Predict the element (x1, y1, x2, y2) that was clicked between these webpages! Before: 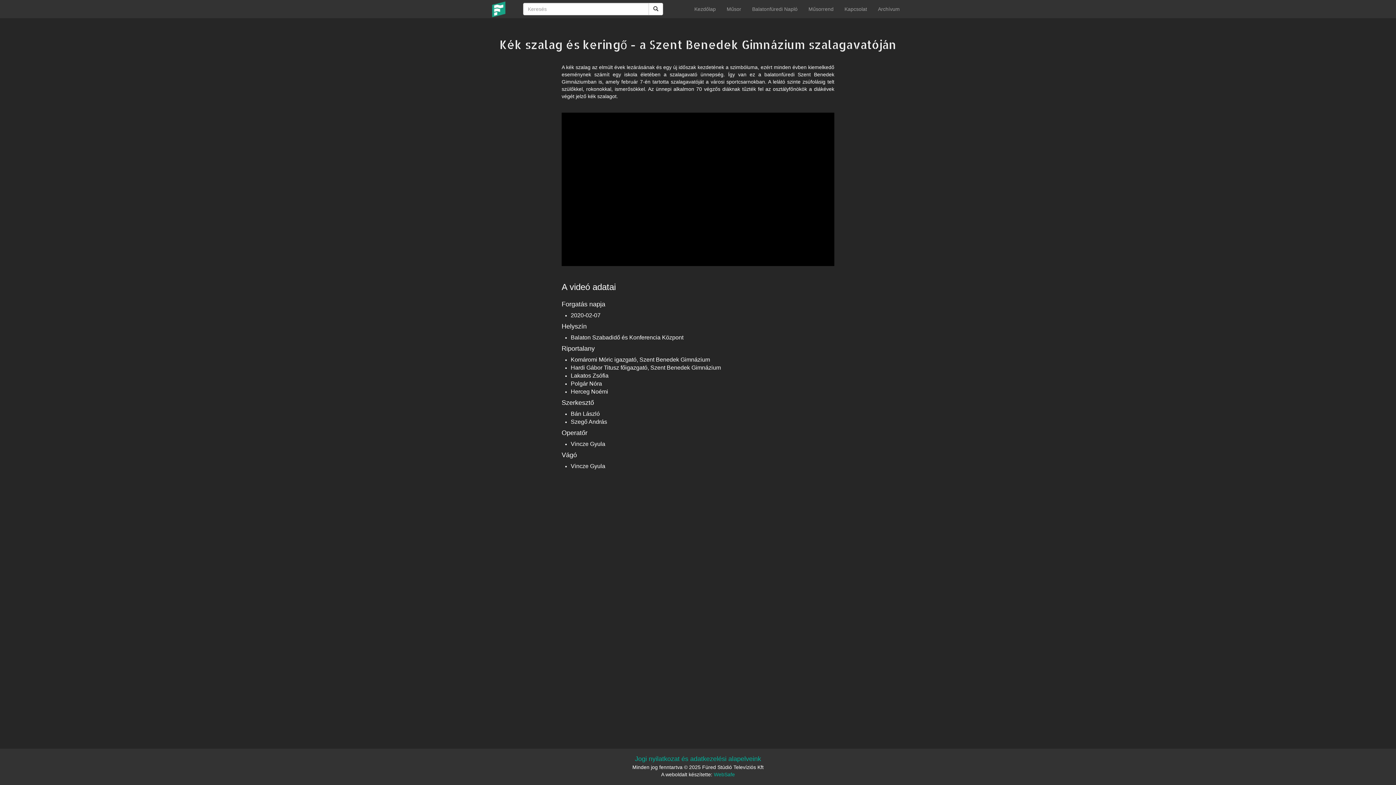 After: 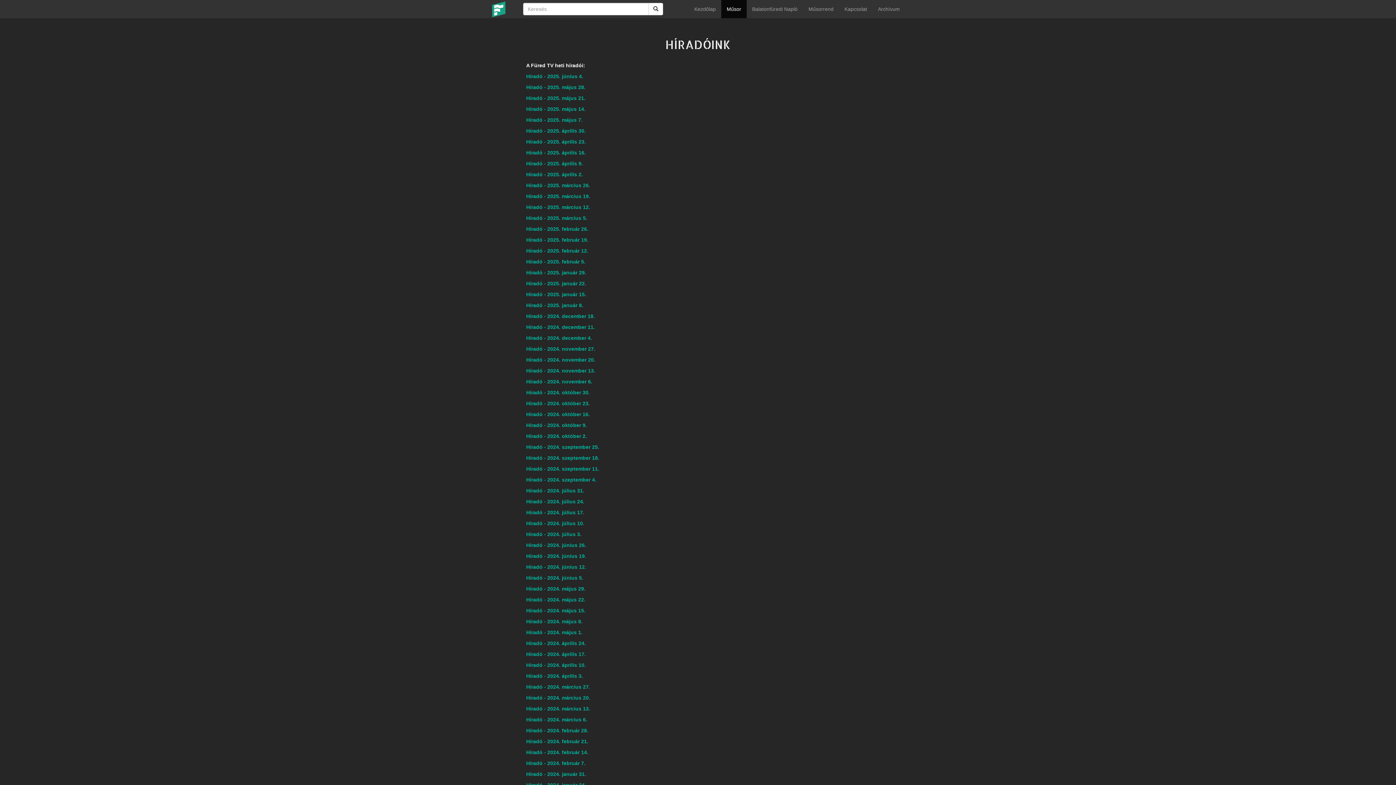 Action: bbox: (721, 0, 746, 18) label: Műsor